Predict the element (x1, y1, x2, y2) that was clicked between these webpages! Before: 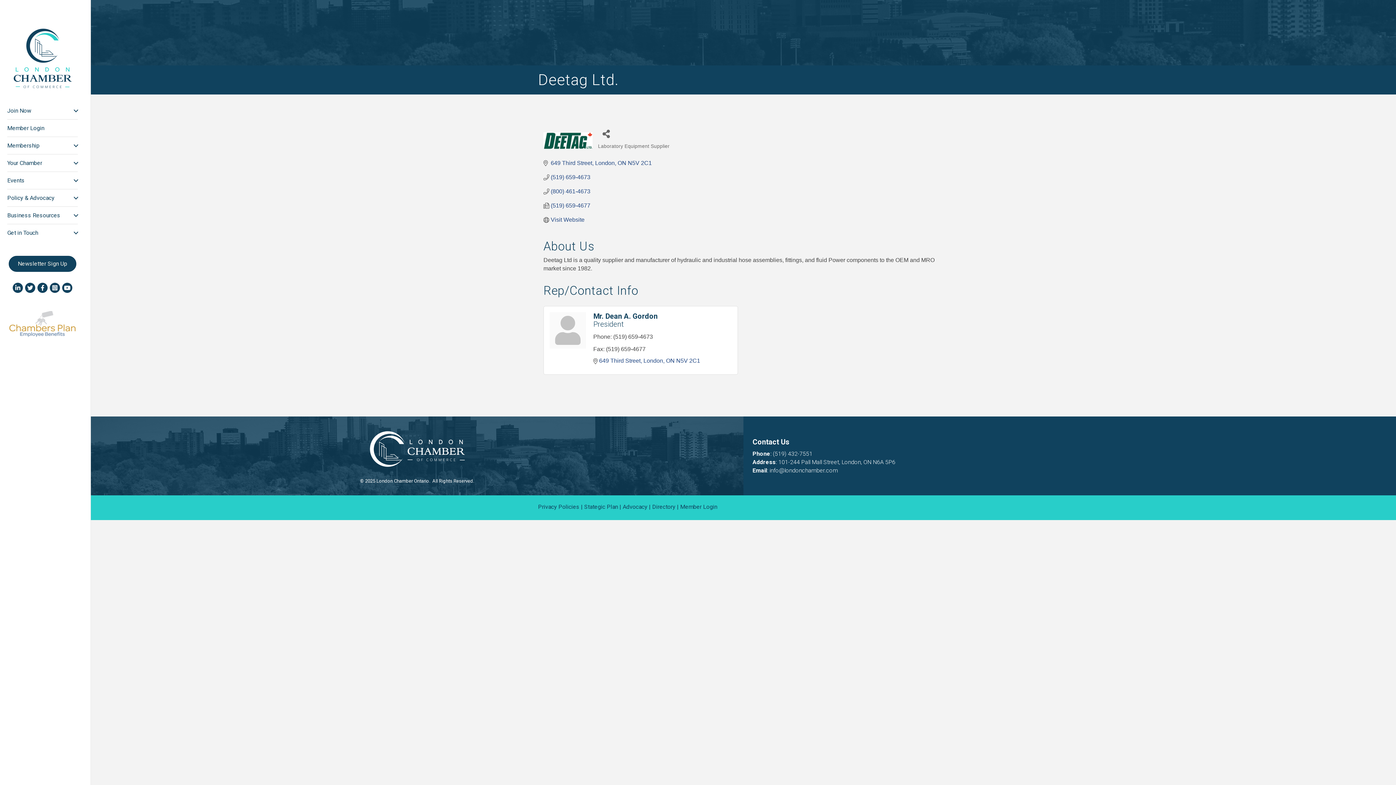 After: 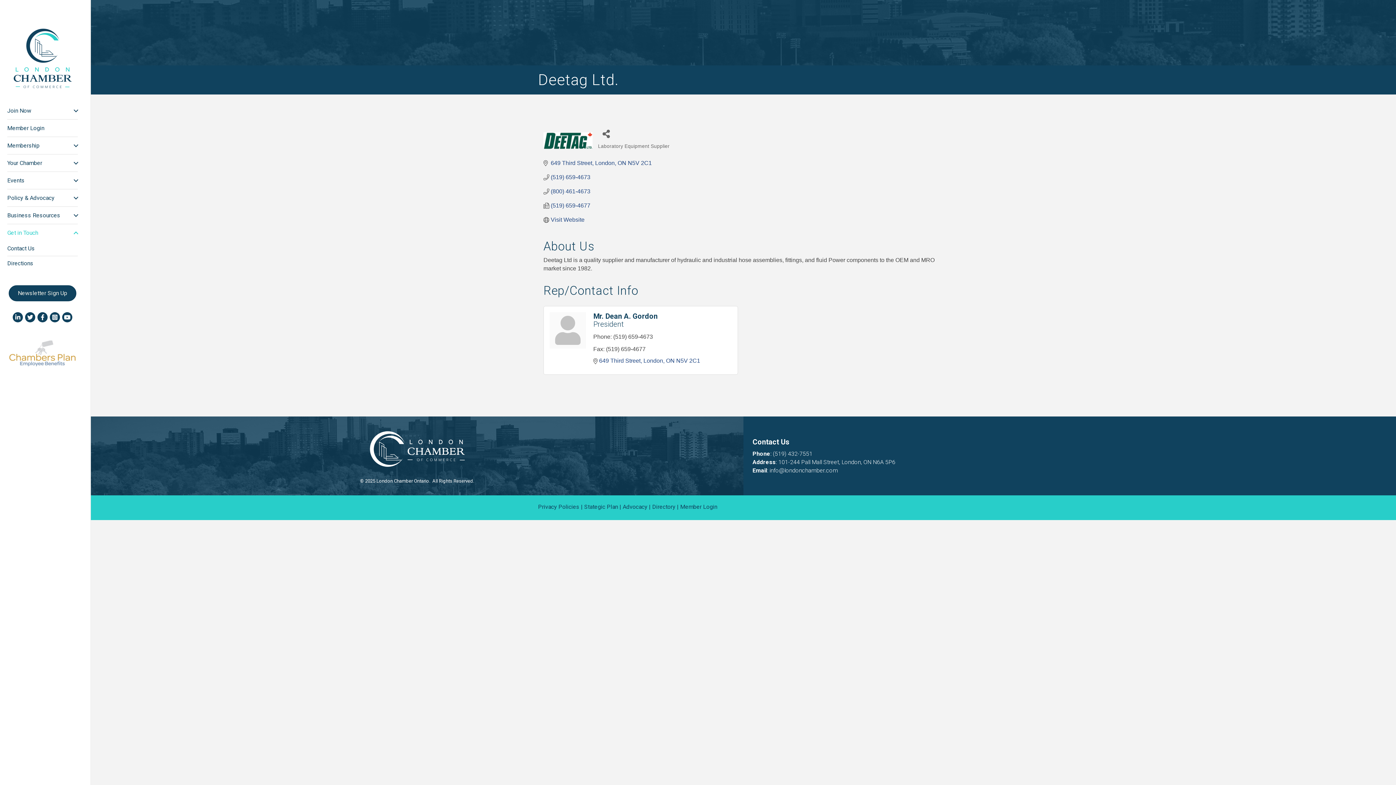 Action: bbox: (7, 224, 77, 241) label: Get in Touch